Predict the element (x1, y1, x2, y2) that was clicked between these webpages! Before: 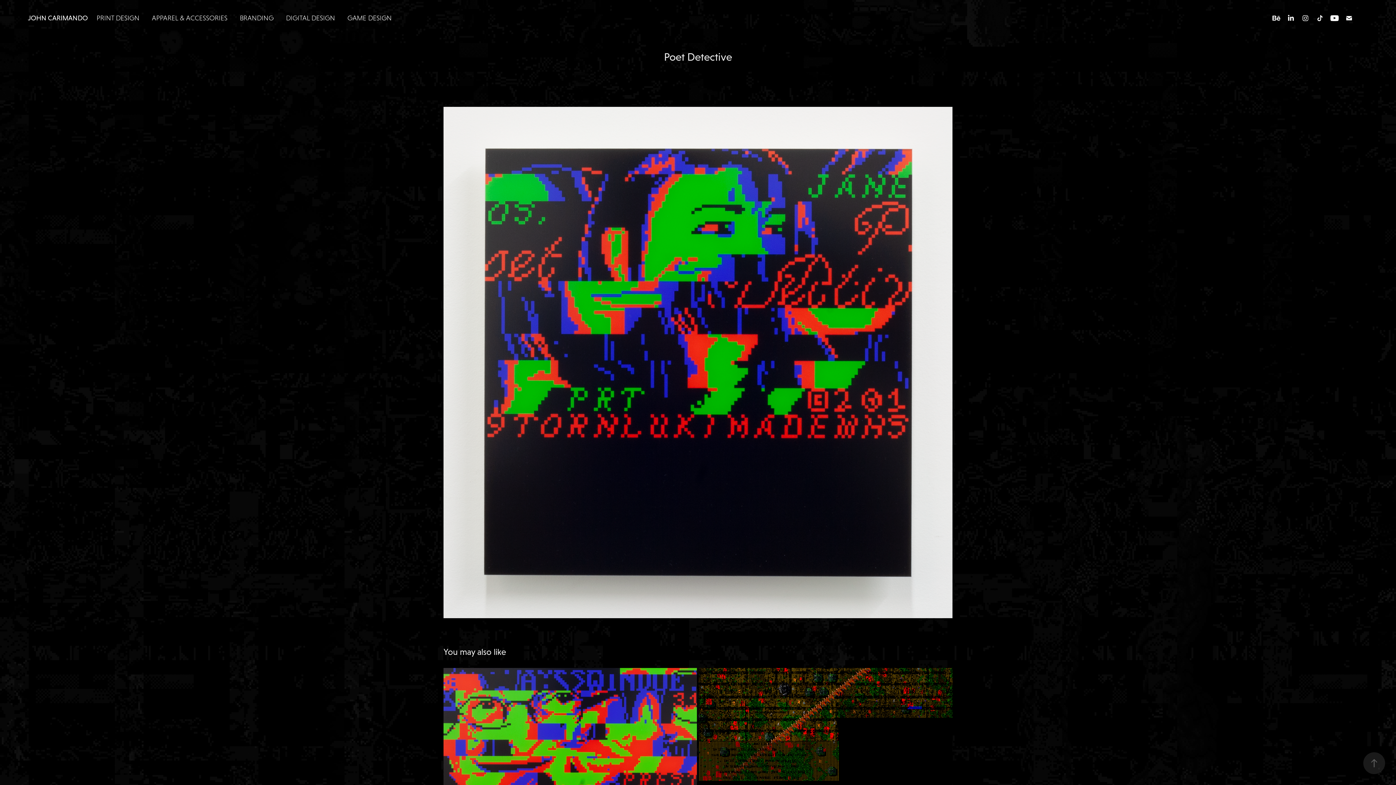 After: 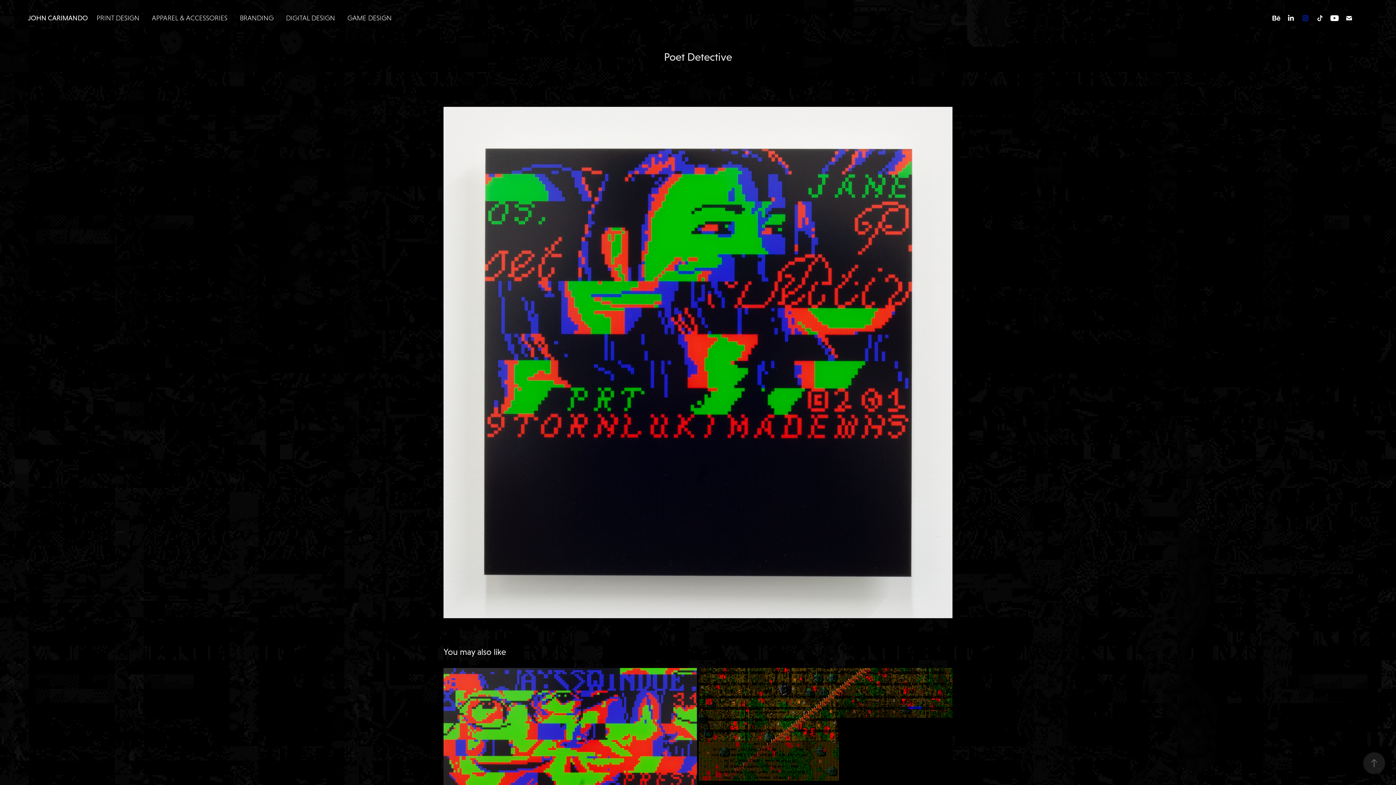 Action: bbox: (1300, 12, 1311, 23)